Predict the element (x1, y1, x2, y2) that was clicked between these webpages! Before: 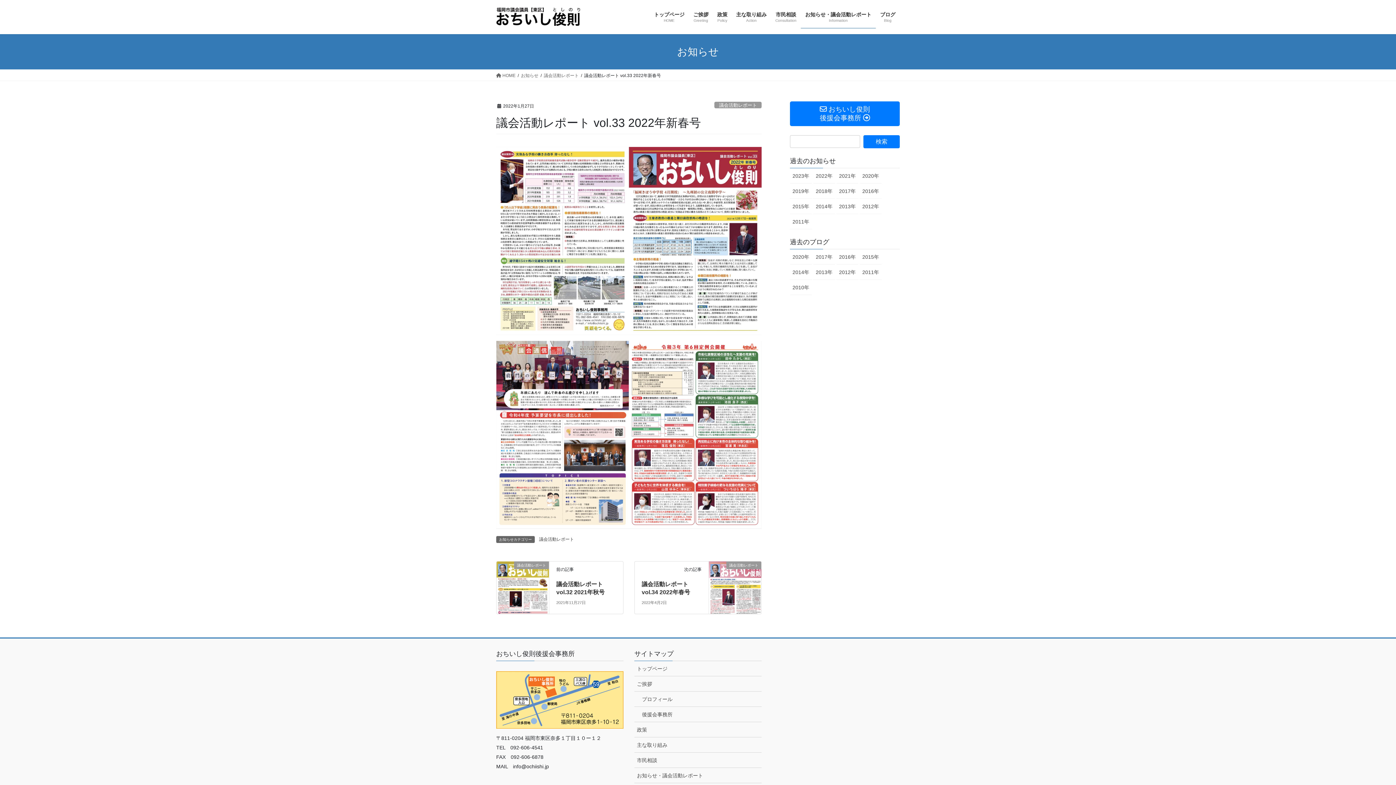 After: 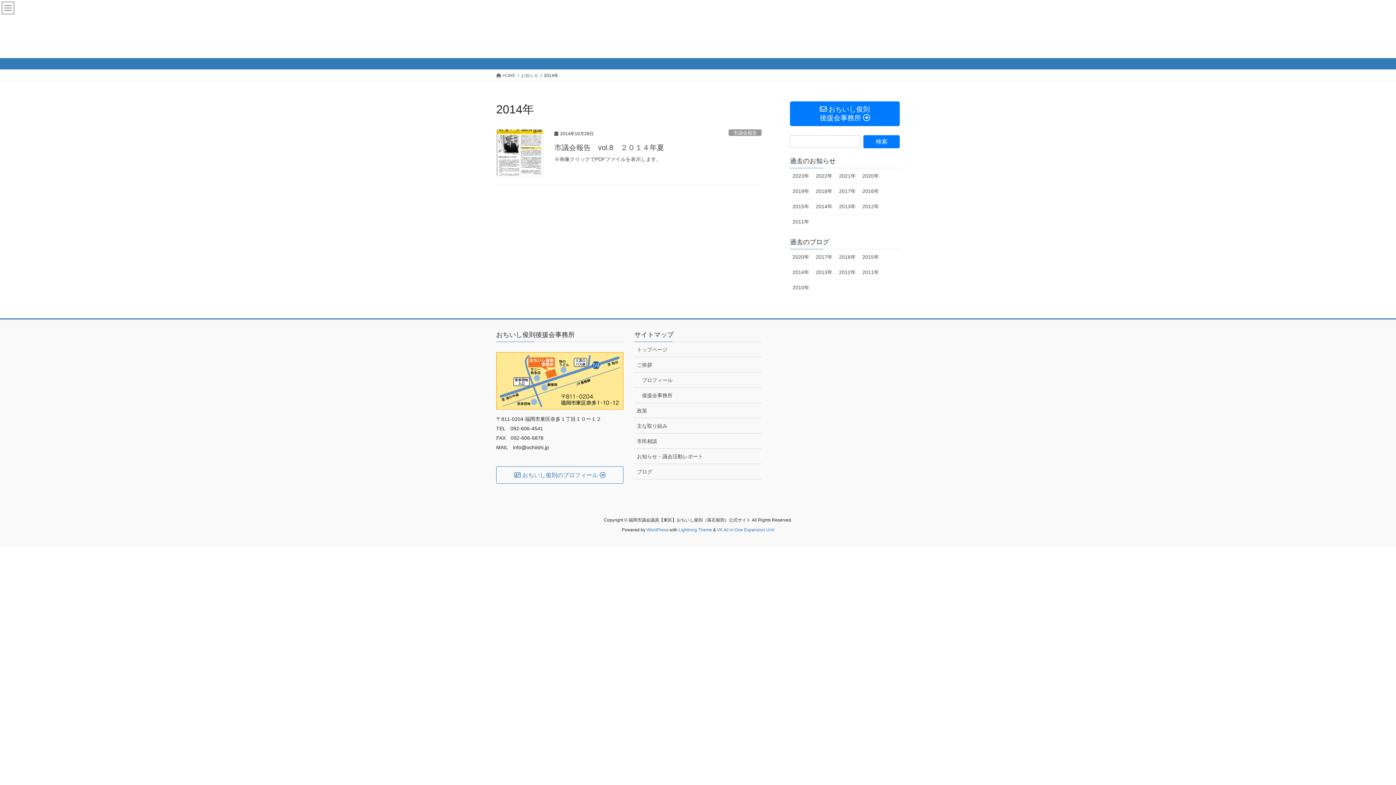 Action: bbox: (813, 198, 835, 214) label: 2014年